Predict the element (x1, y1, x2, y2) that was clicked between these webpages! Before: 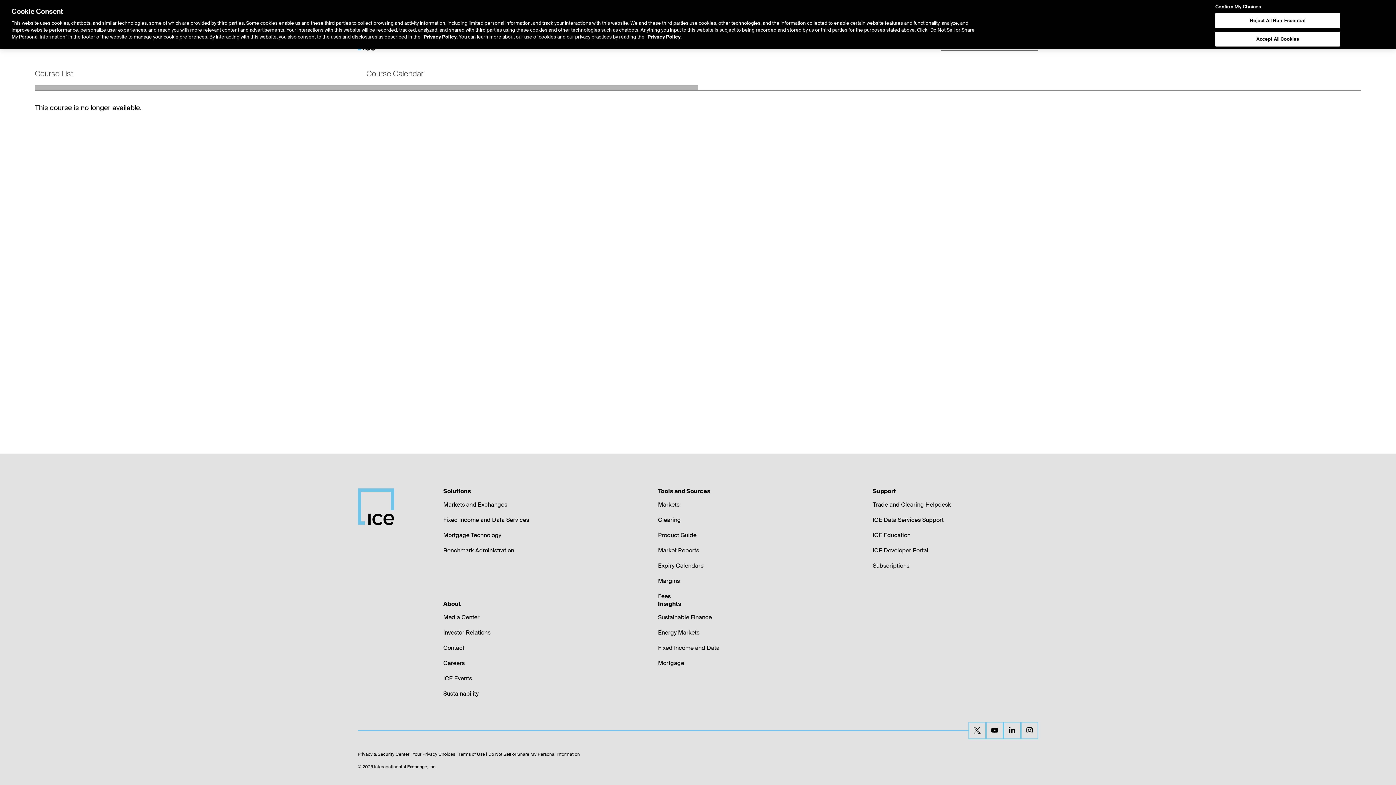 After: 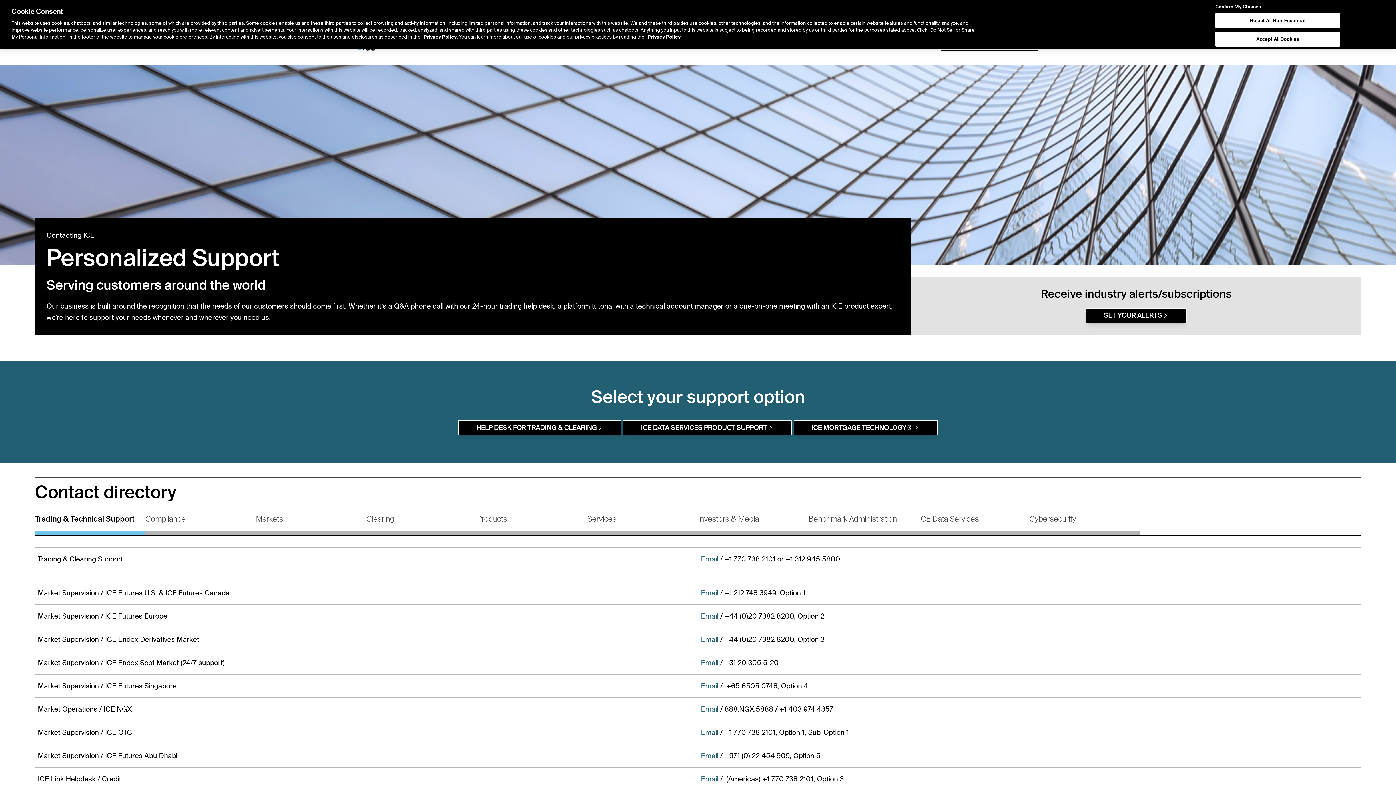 Action: label: Contact bbox: (443, 644, 464, 651)